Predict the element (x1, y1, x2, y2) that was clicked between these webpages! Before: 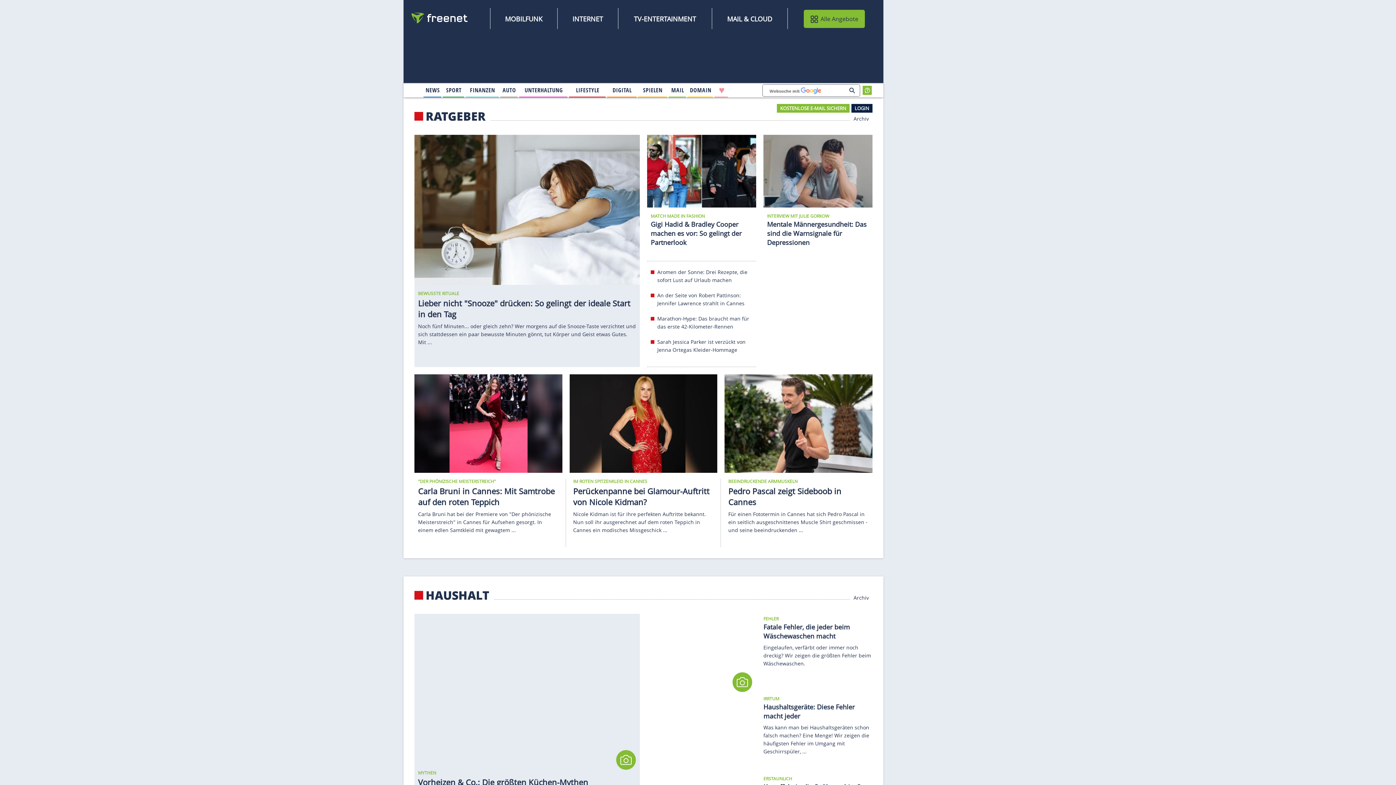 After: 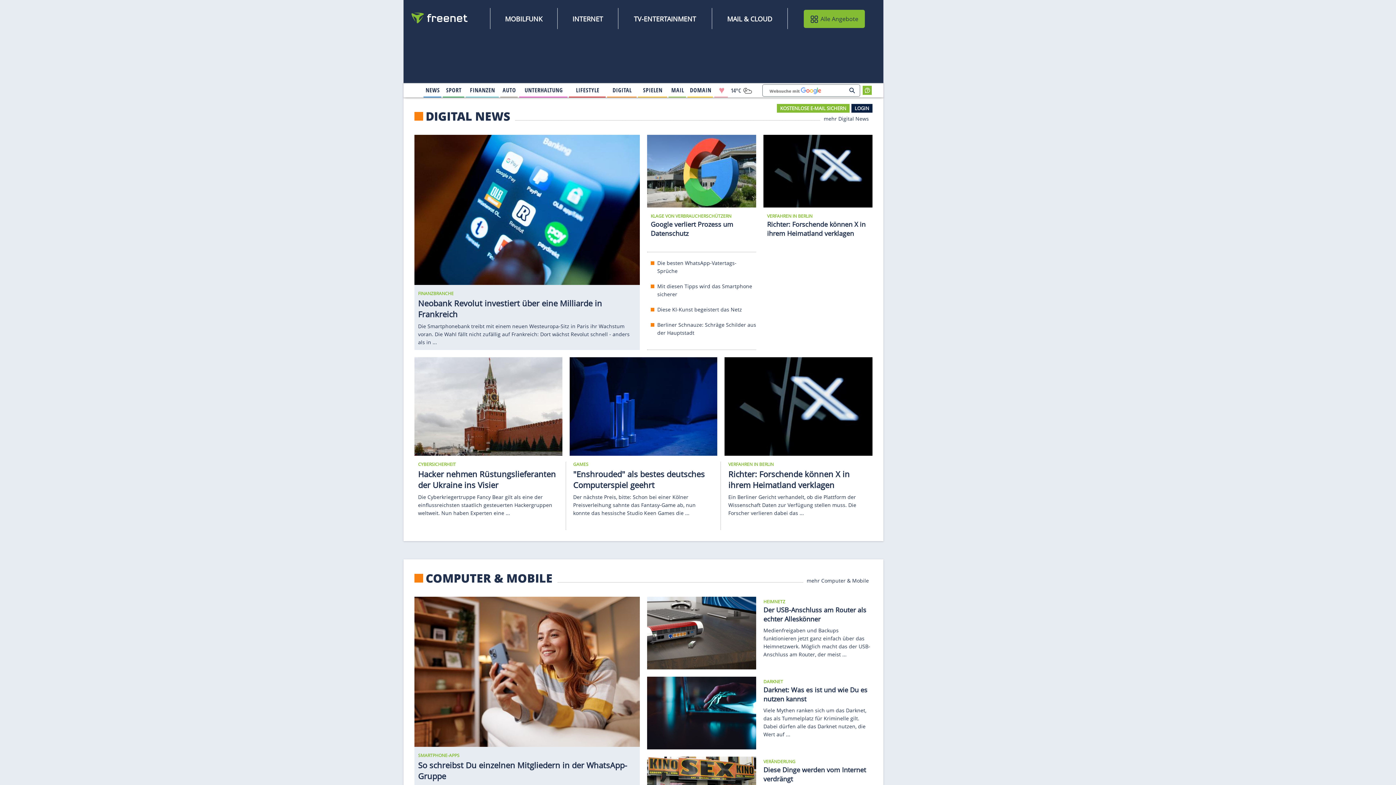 Action: bbox: (608, 84, 636, 96) label: 
                                    Digital
                                        
                                        
                                